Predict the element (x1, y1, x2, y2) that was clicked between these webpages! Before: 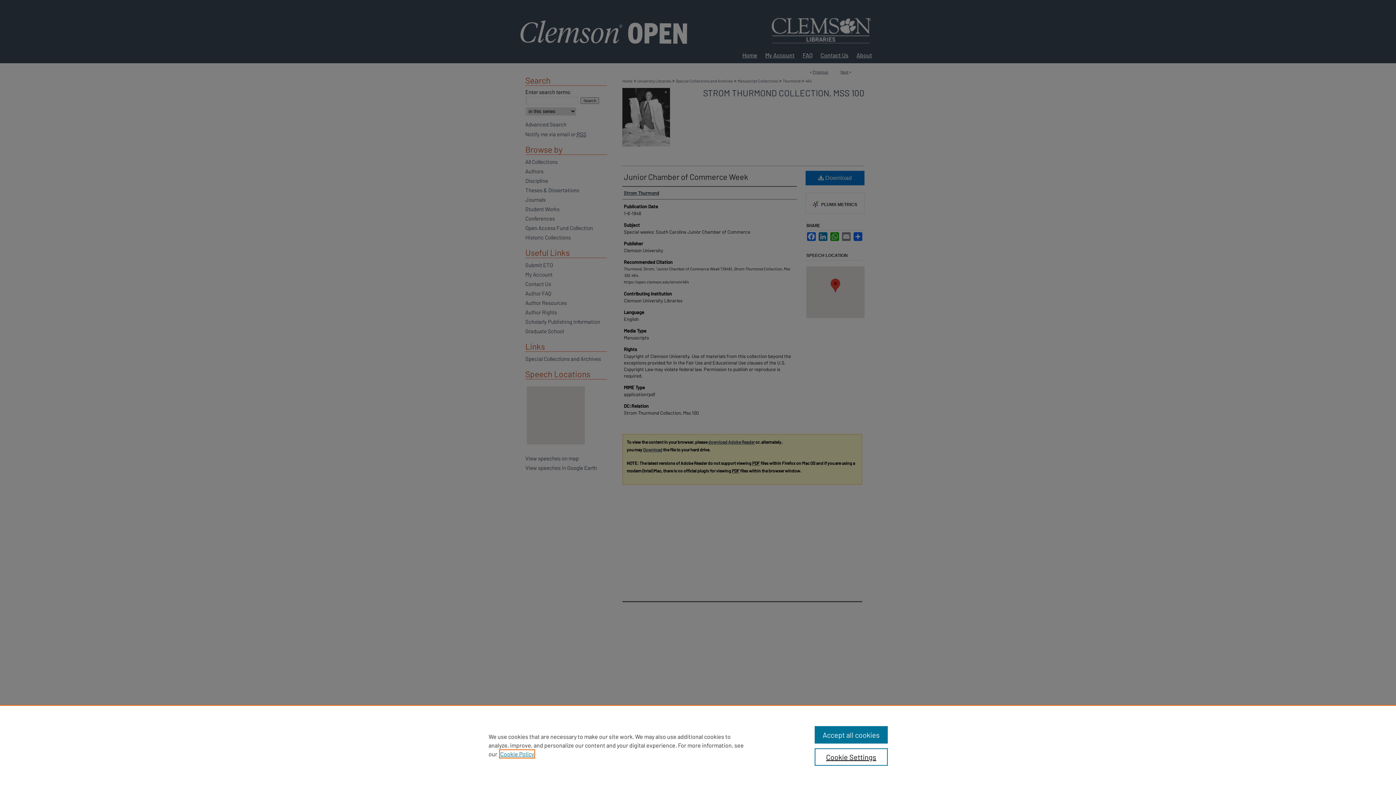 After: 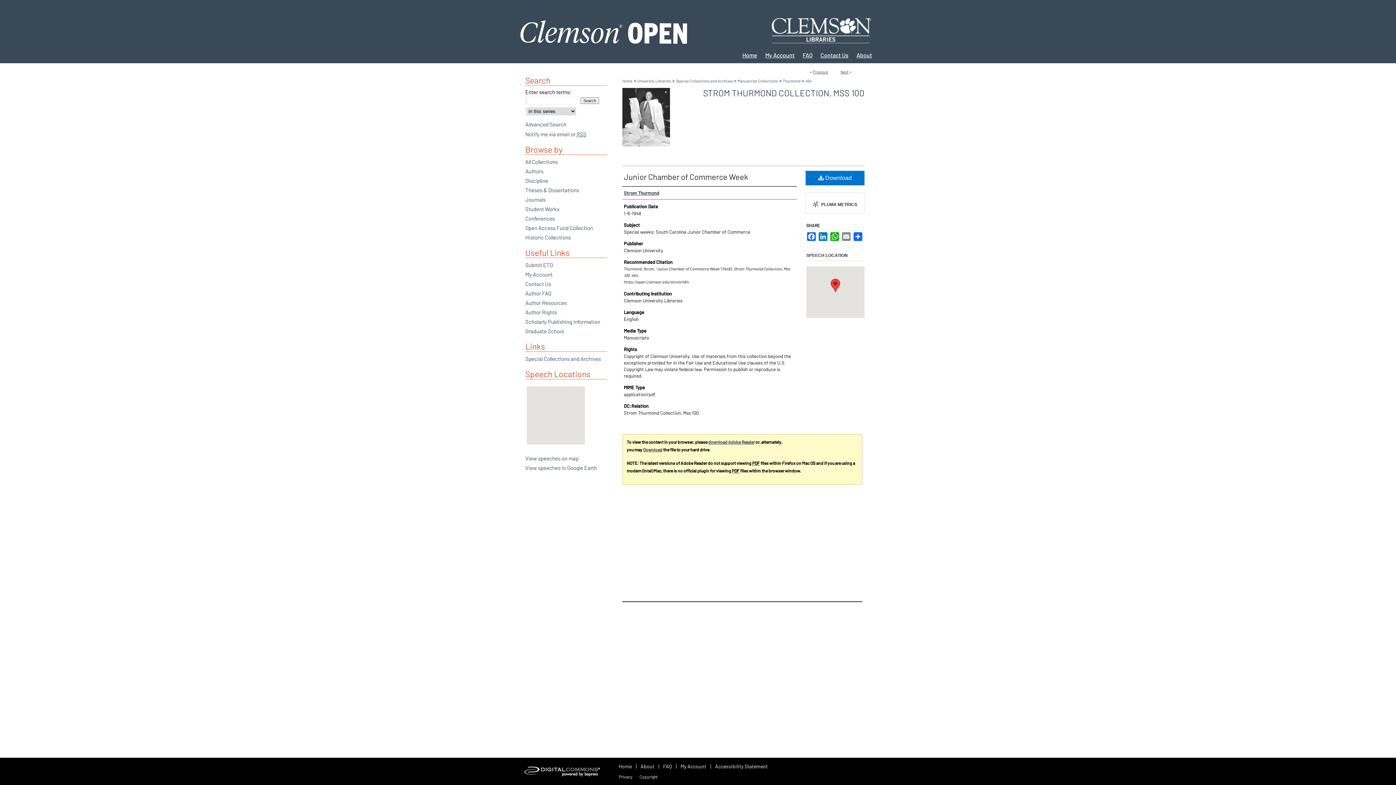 Action: bbox: (814, 726, 887, 744) label: Accept all cookies